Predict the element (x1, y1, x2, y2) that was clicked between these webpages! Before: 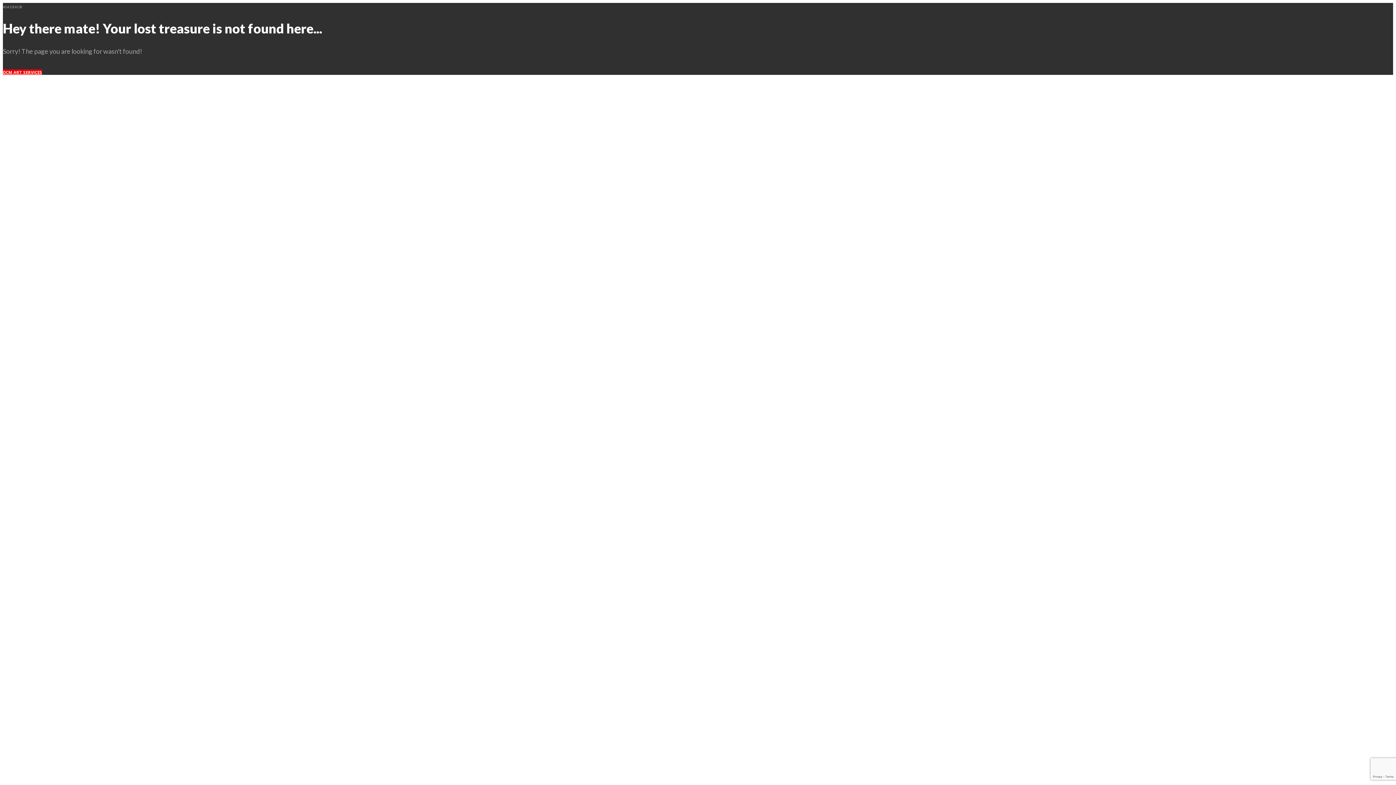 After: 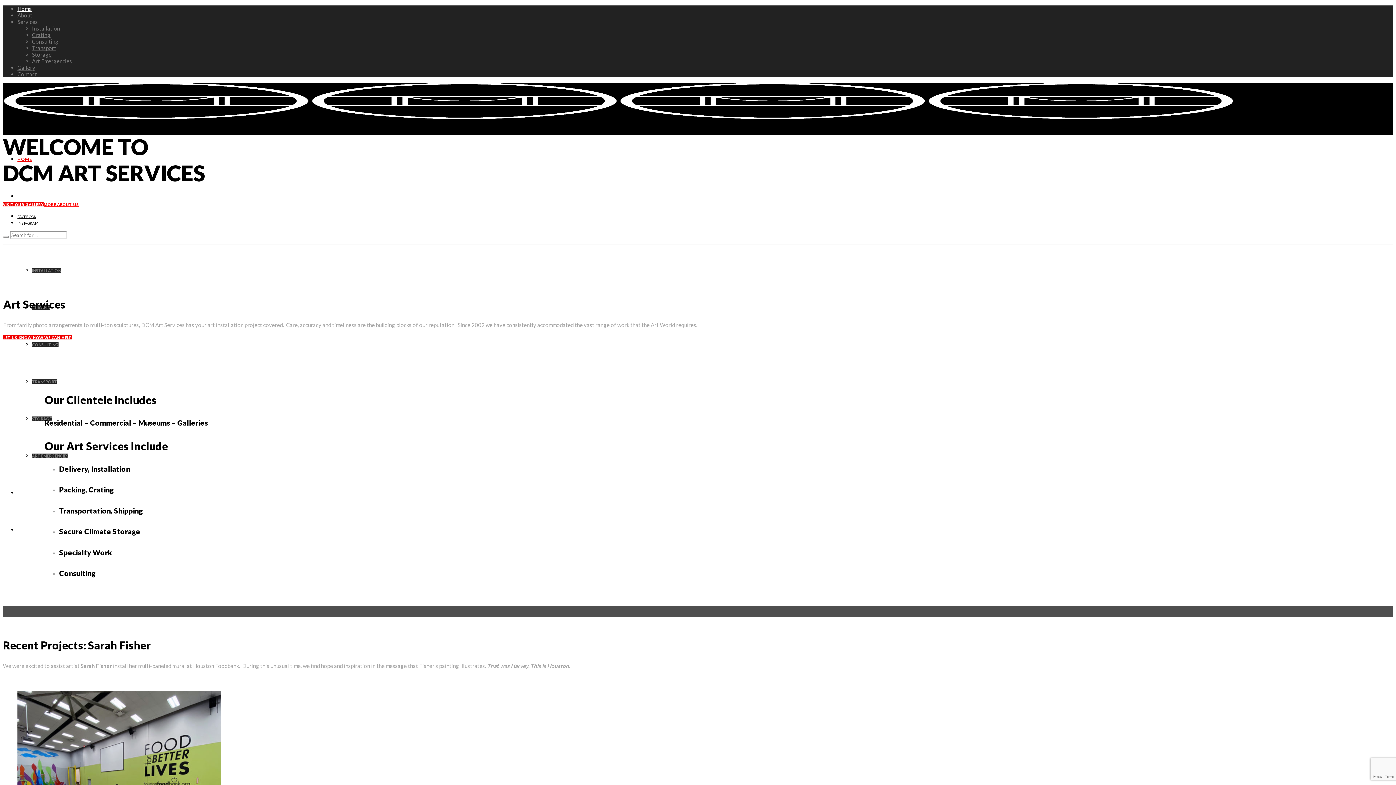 Action: bbox: (2, 69, 42, 74) label: DCM ART SERVICES